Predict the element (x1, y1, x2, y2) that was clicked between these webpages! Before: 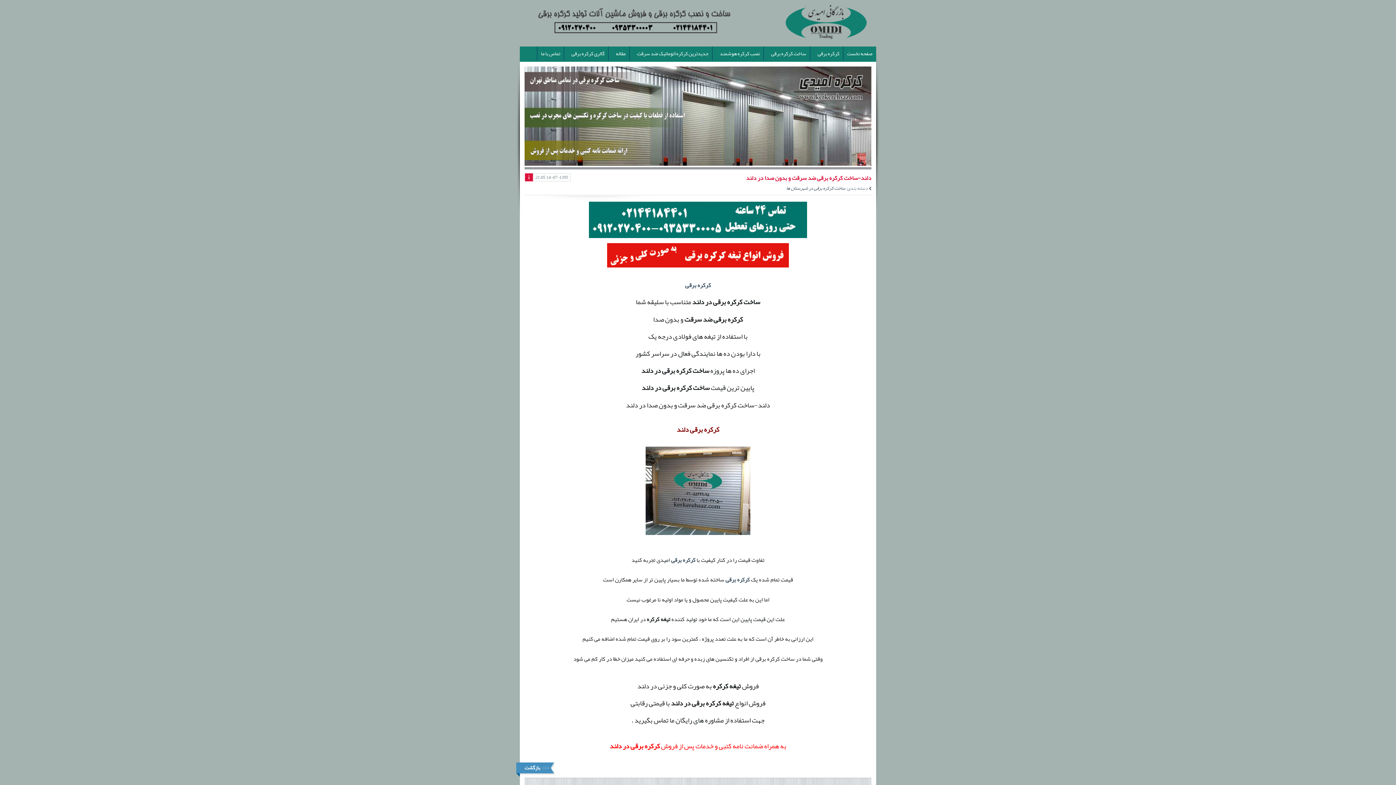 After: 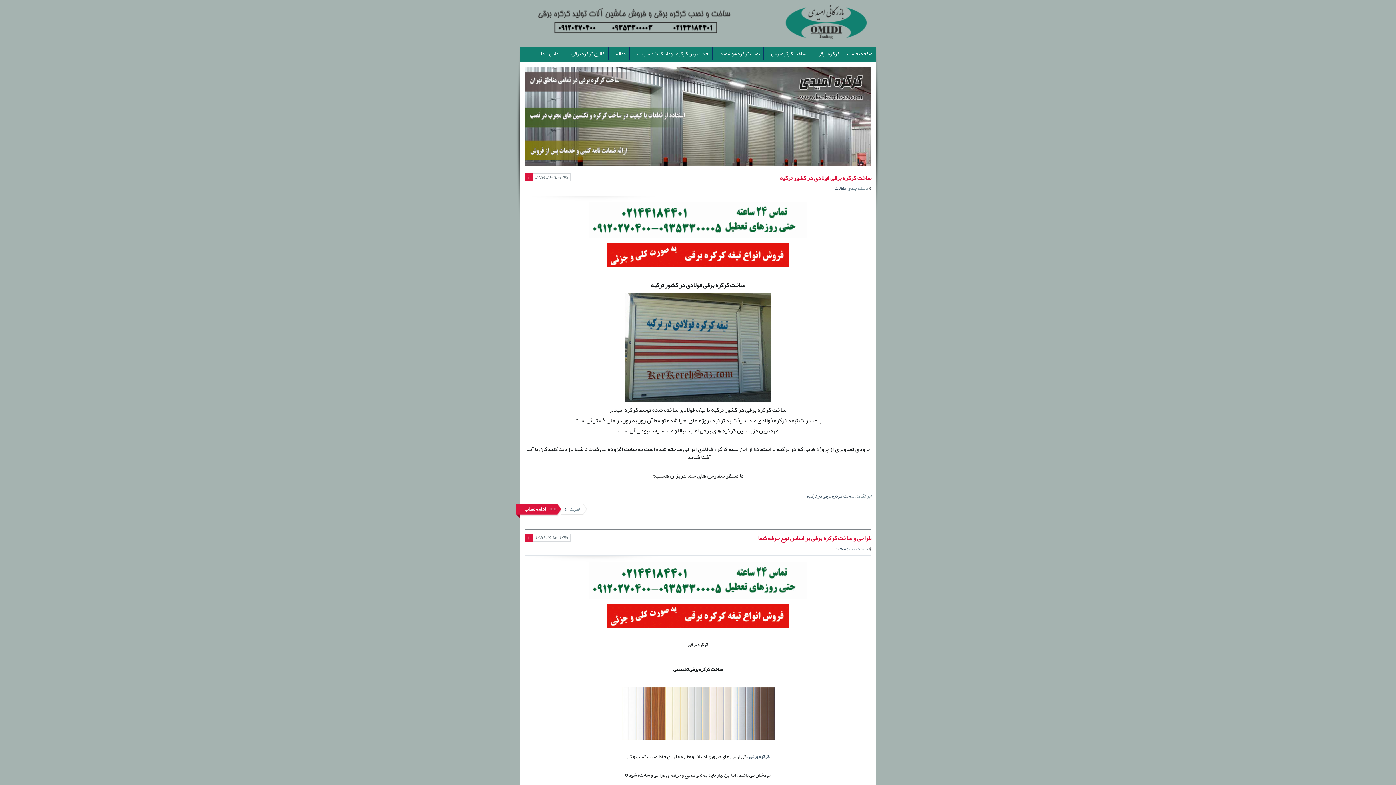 Action: bbox: (612, 50, 625, 57) label: مقاله